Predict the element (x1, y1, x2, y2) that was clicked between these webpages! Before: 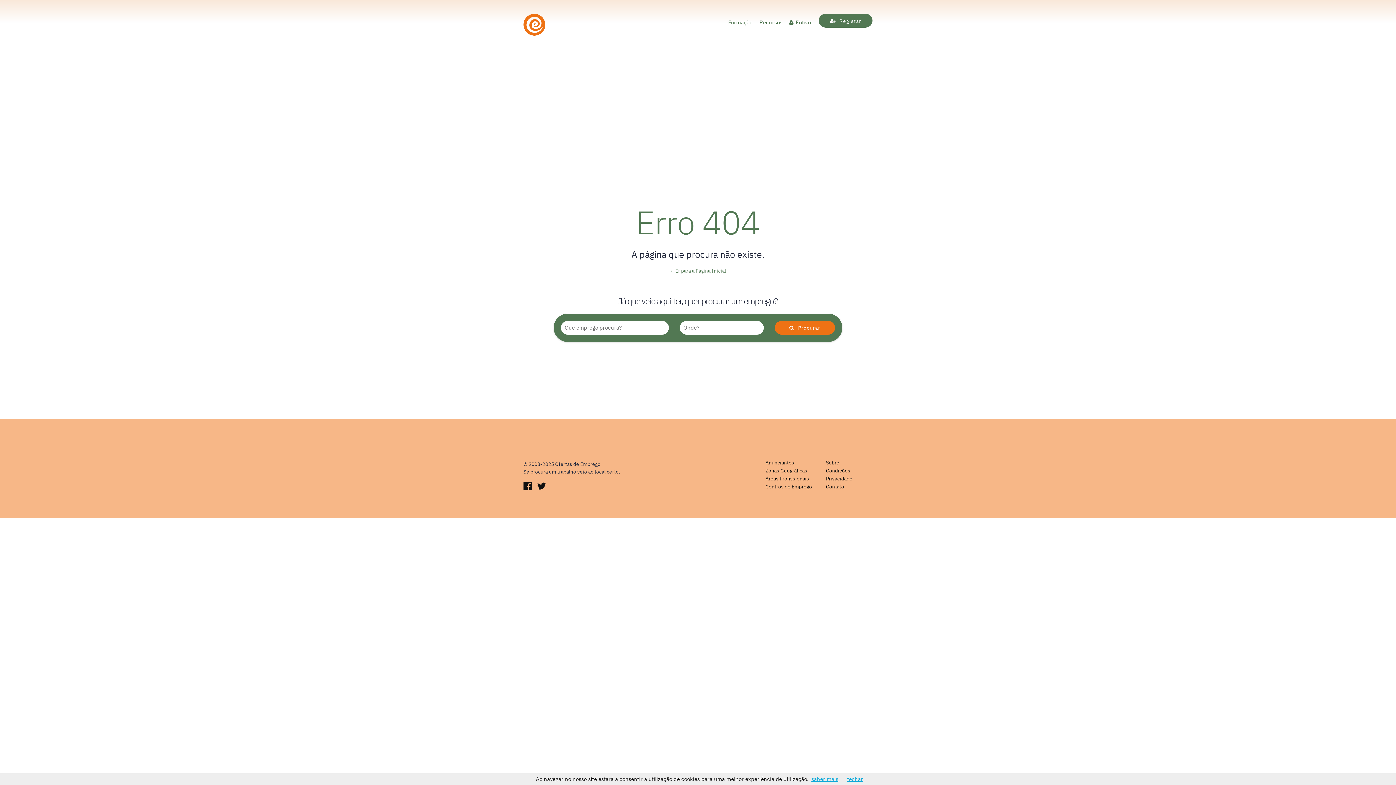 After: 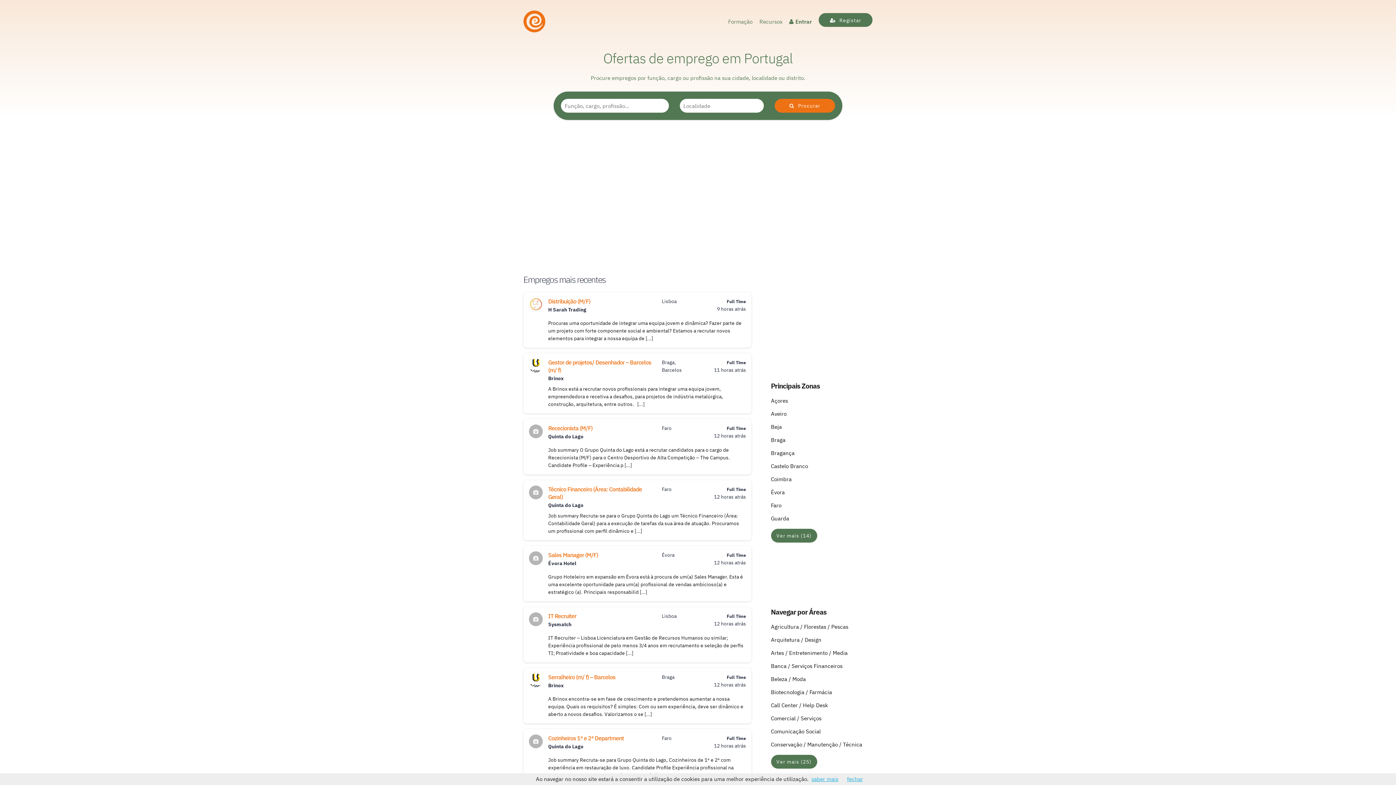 Action: label: ← Ir para a Página Inicial bbox: (670, 267, 726, 274)